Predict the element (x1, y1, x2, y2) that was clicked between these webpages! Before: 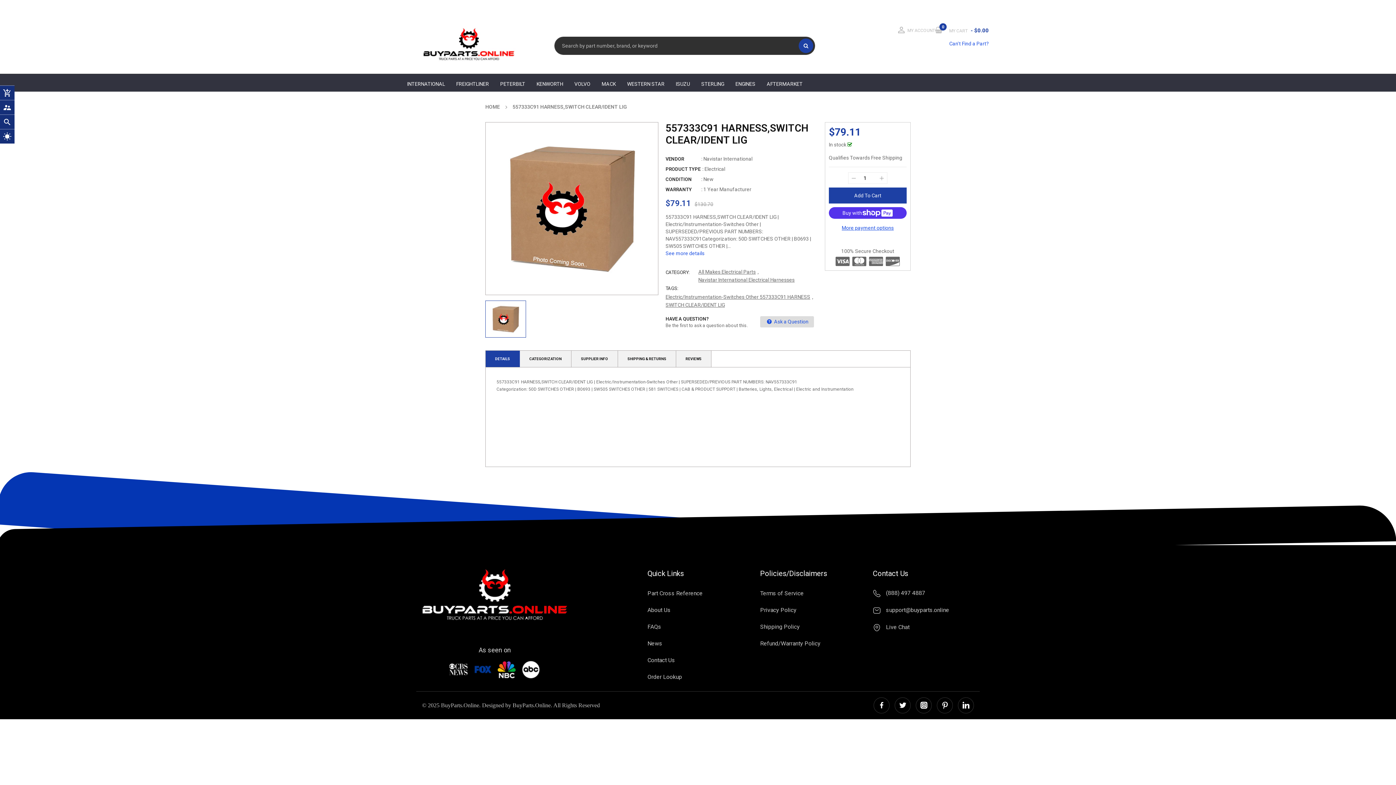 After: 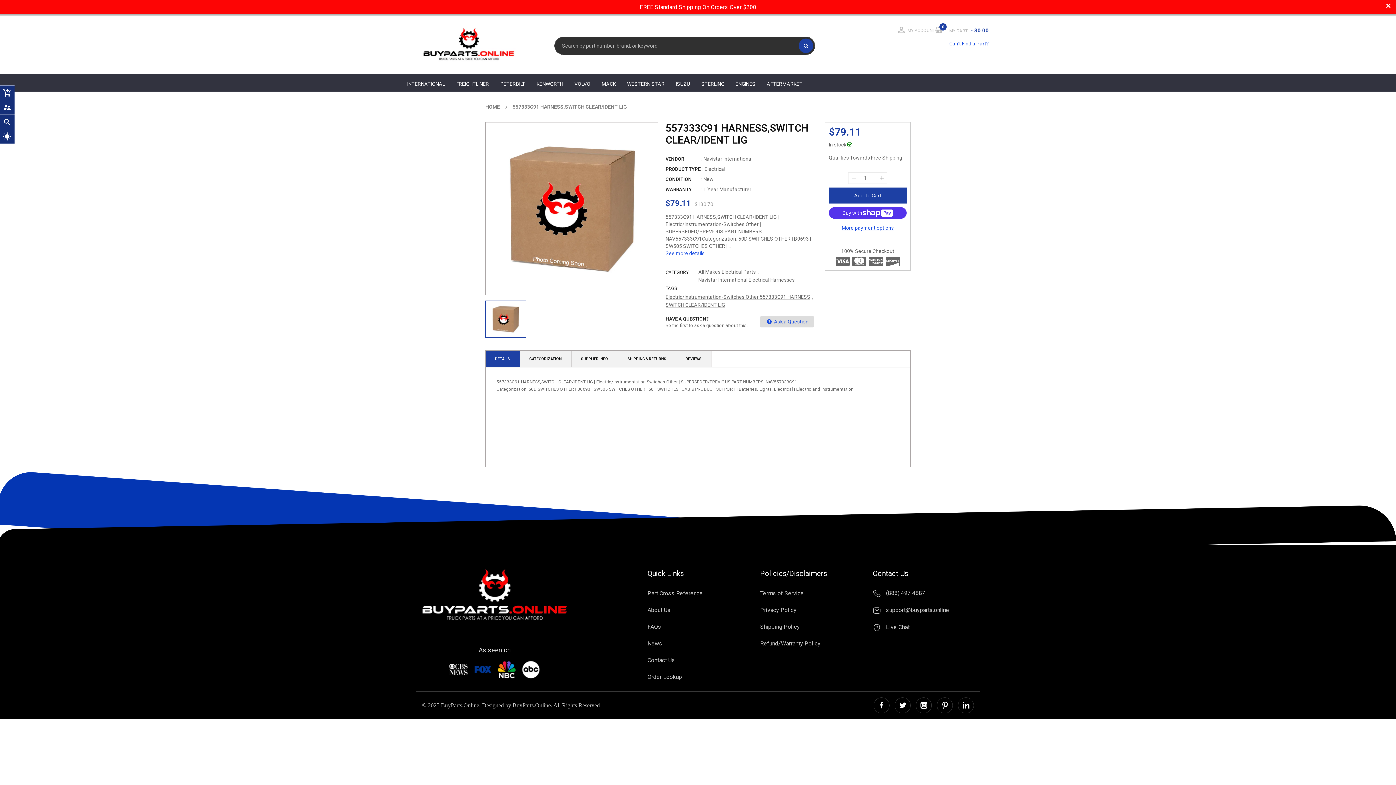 Action: bbox: (1381, 758, 1392, 769)